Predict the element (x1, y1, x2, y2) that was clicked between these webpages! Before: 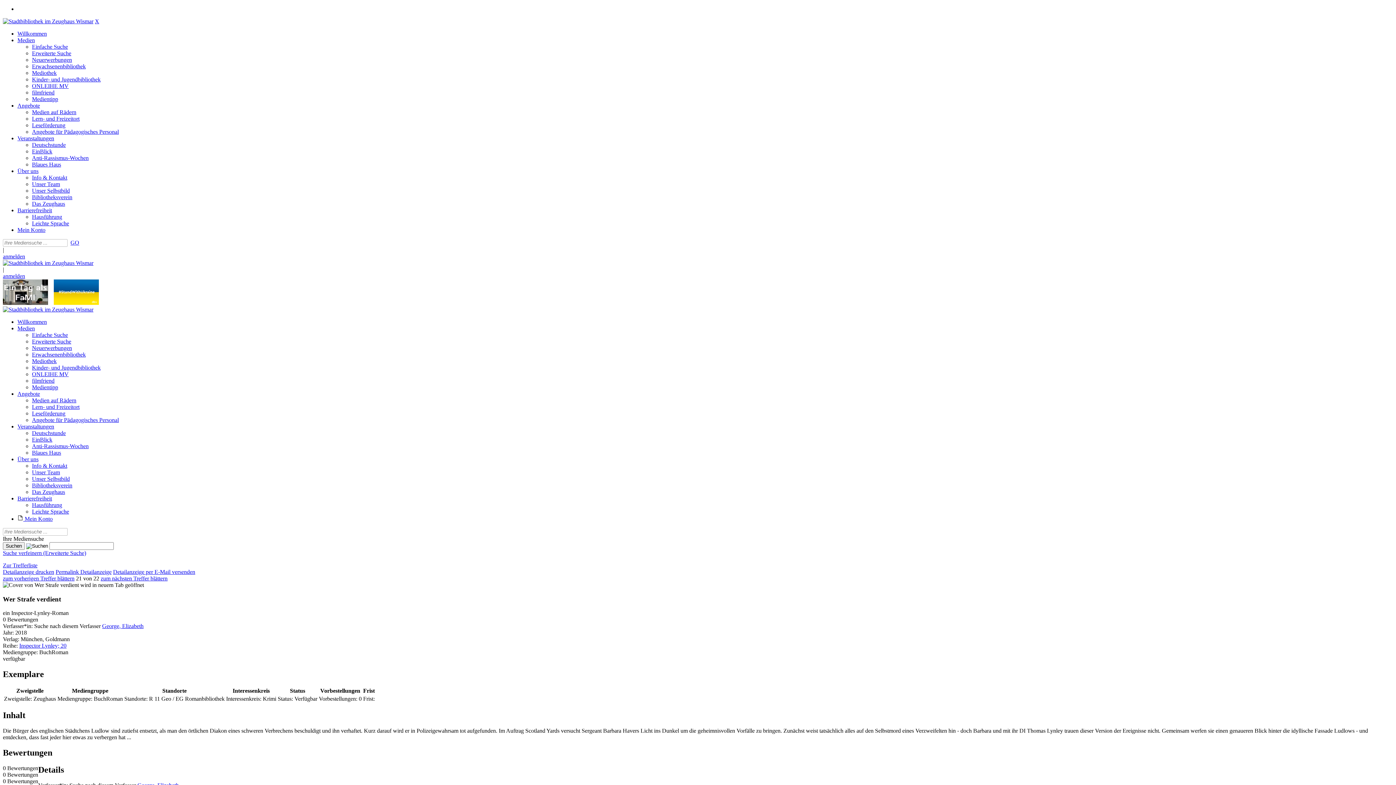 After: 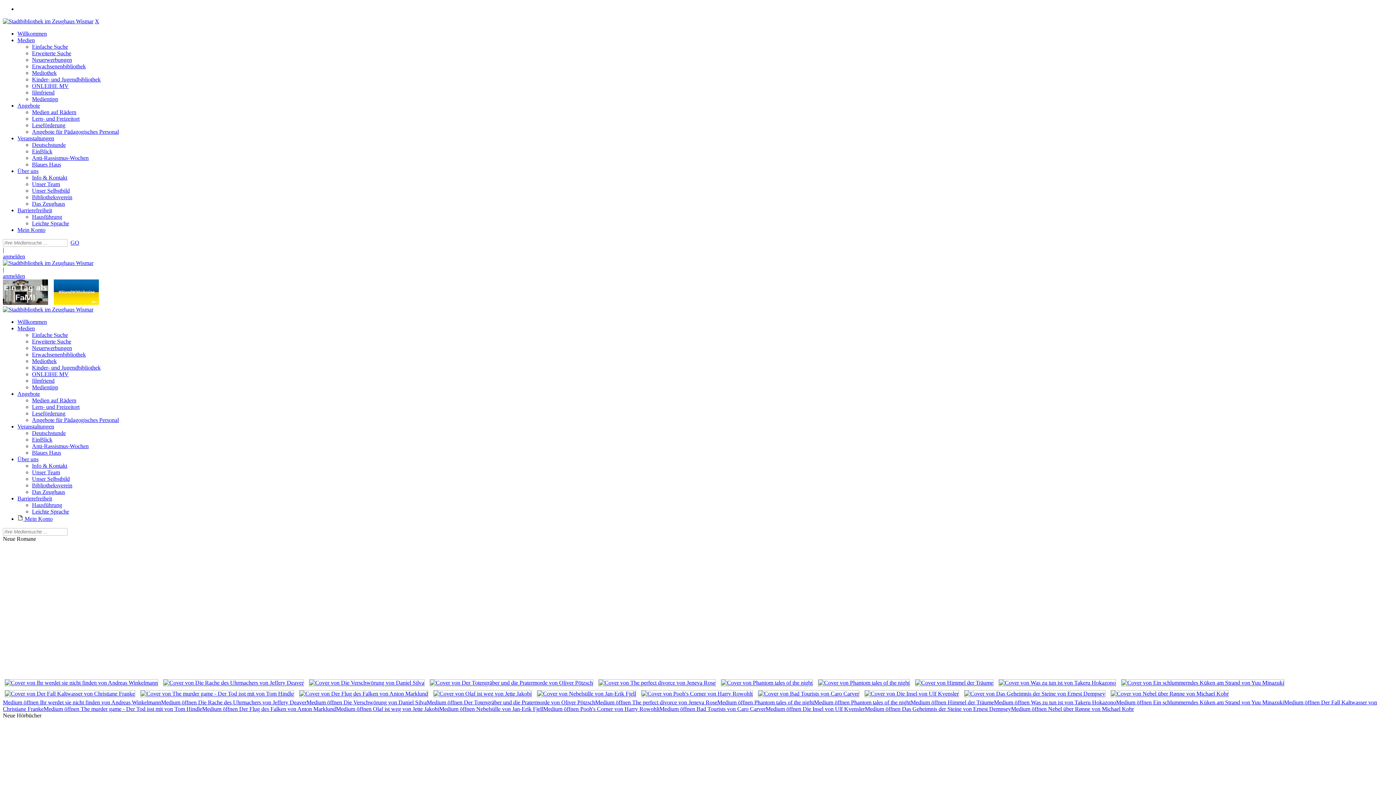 Action: label: Mediothek bbox: (32, 358, 56, 364)